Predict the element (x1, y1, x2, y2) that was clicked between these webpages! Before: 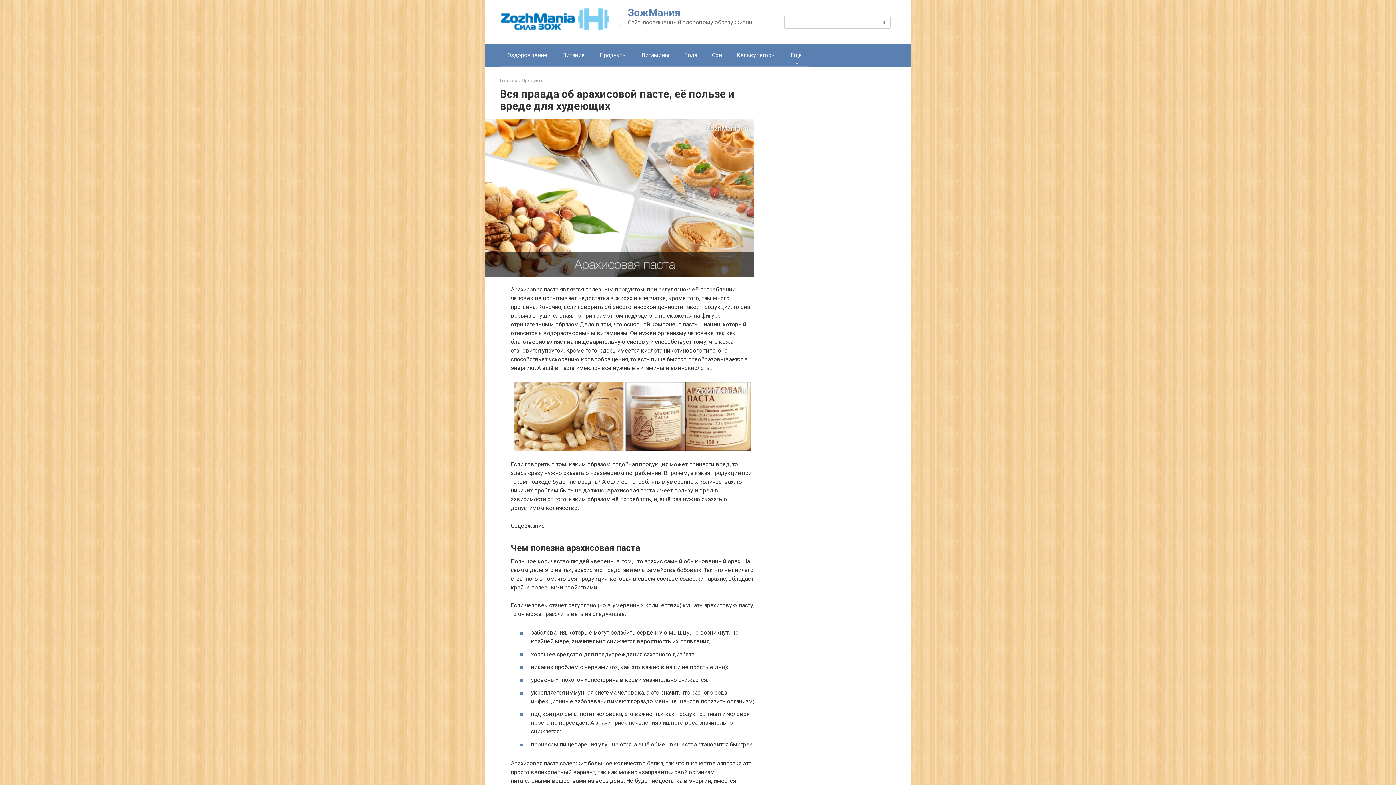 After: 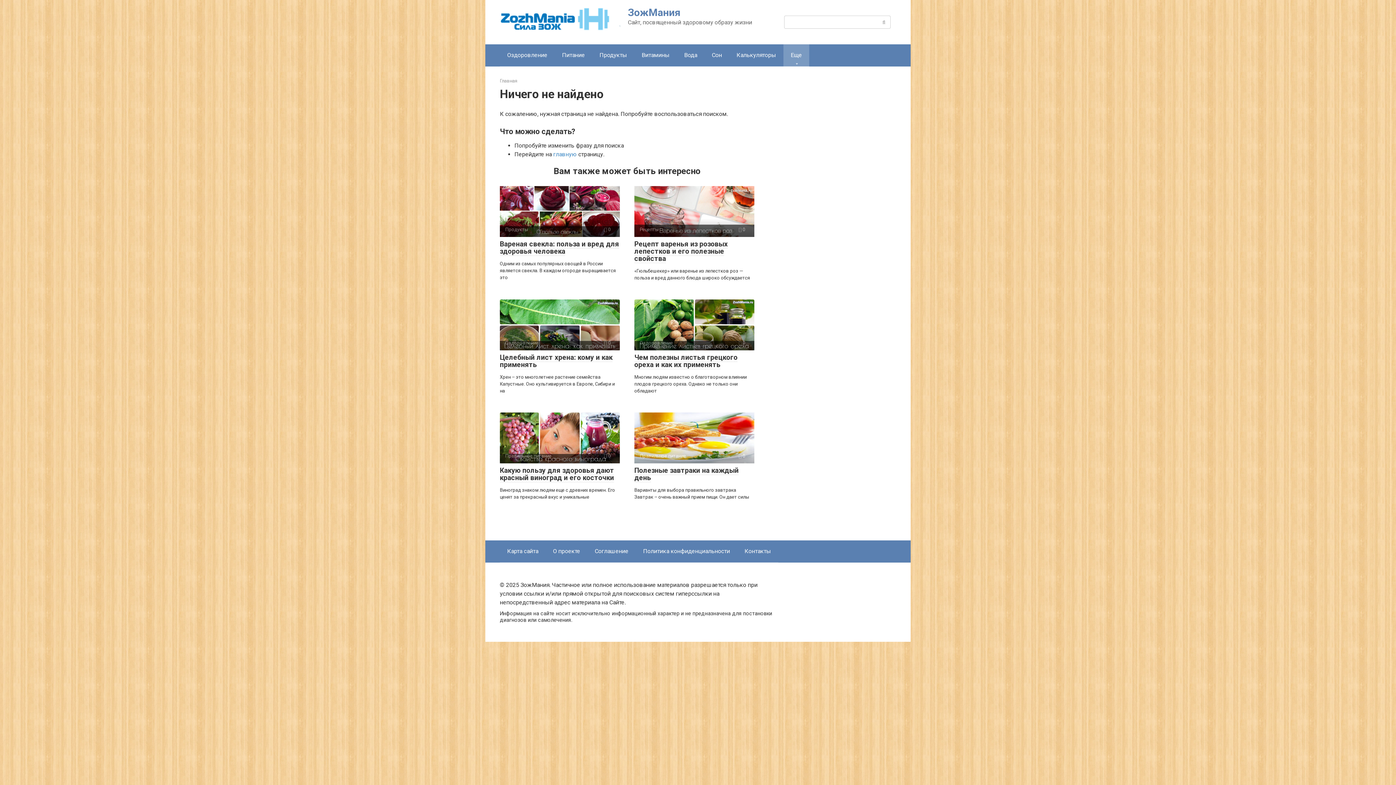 Action: label: Еще bbox: (783, 44, 809, 66)